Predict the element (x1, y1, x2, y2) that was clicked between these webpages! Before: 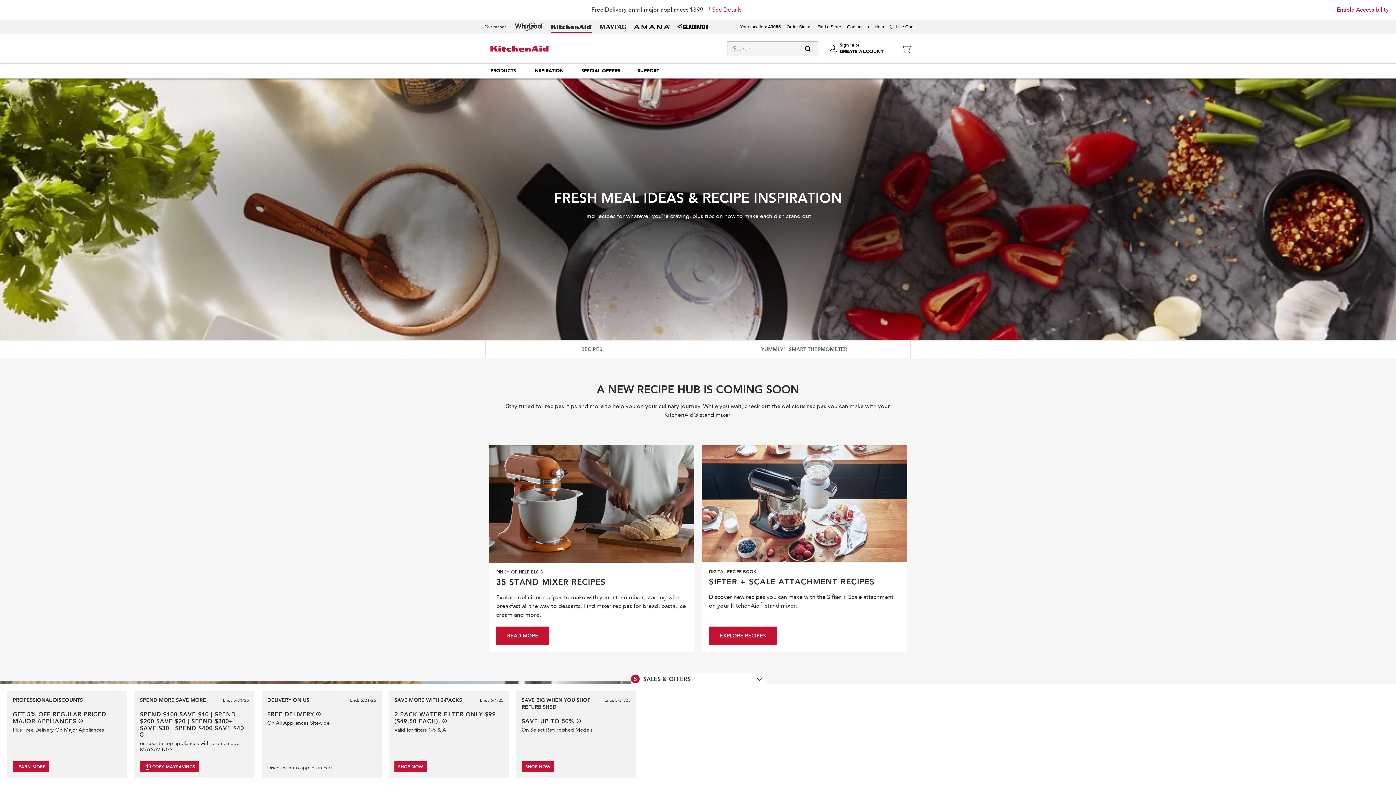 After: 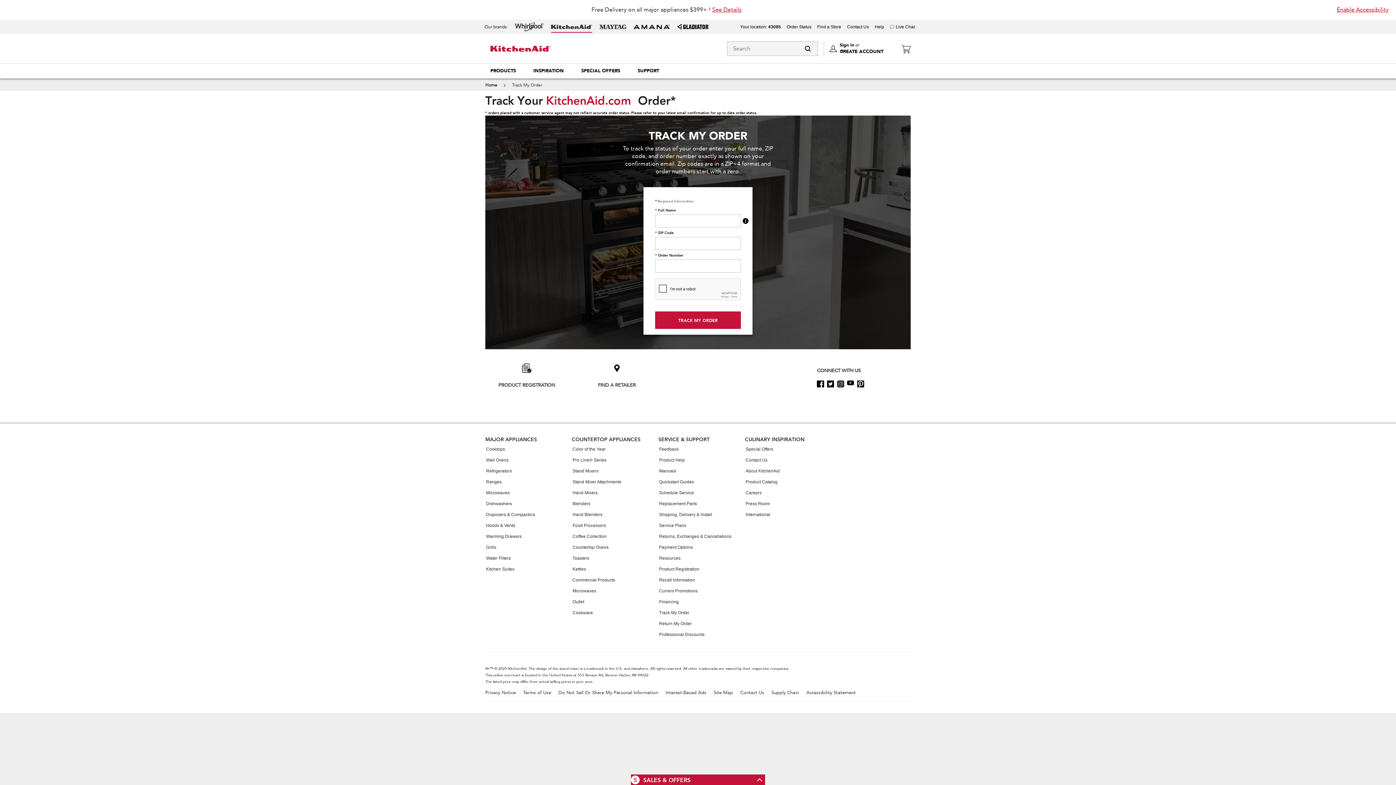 Action: bbox: (786, 24, 811, 29) label: Order Status